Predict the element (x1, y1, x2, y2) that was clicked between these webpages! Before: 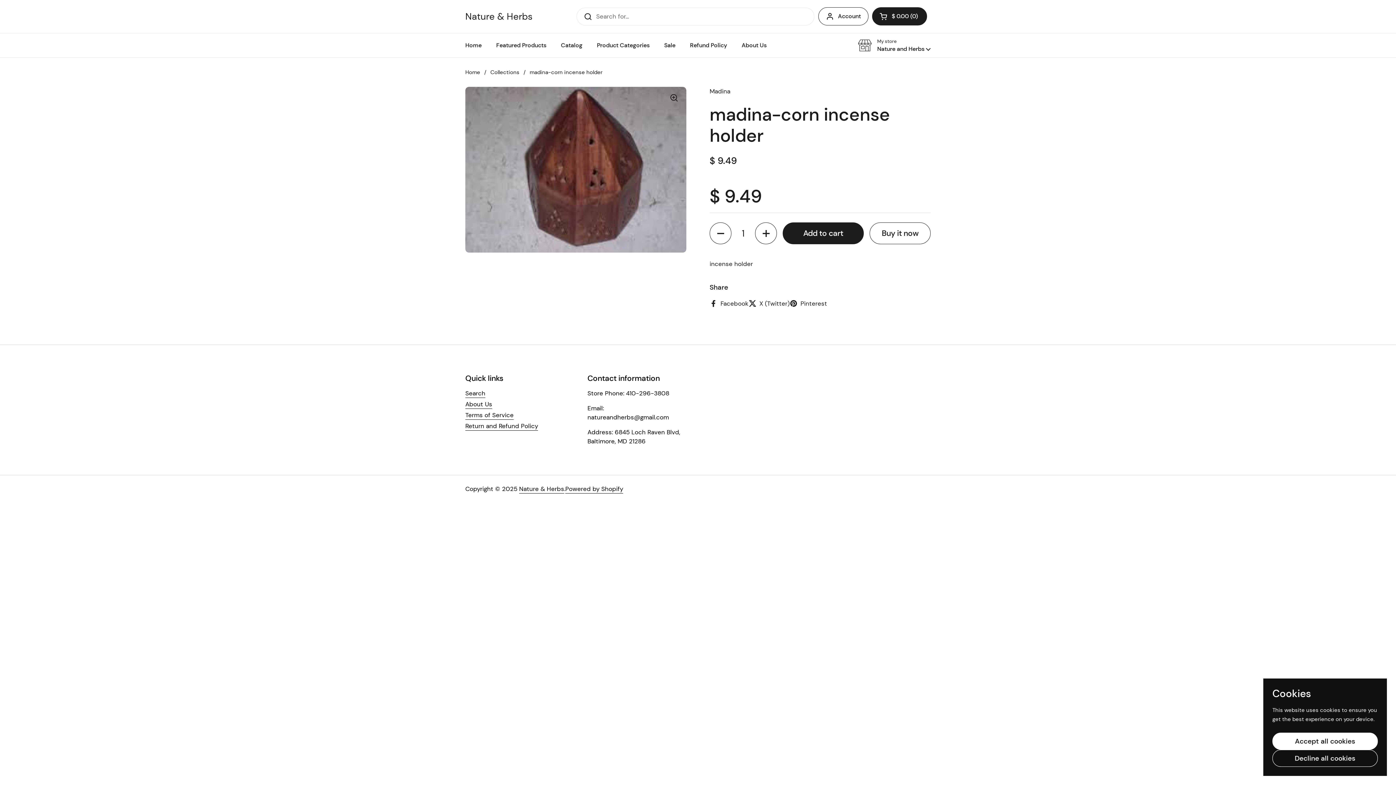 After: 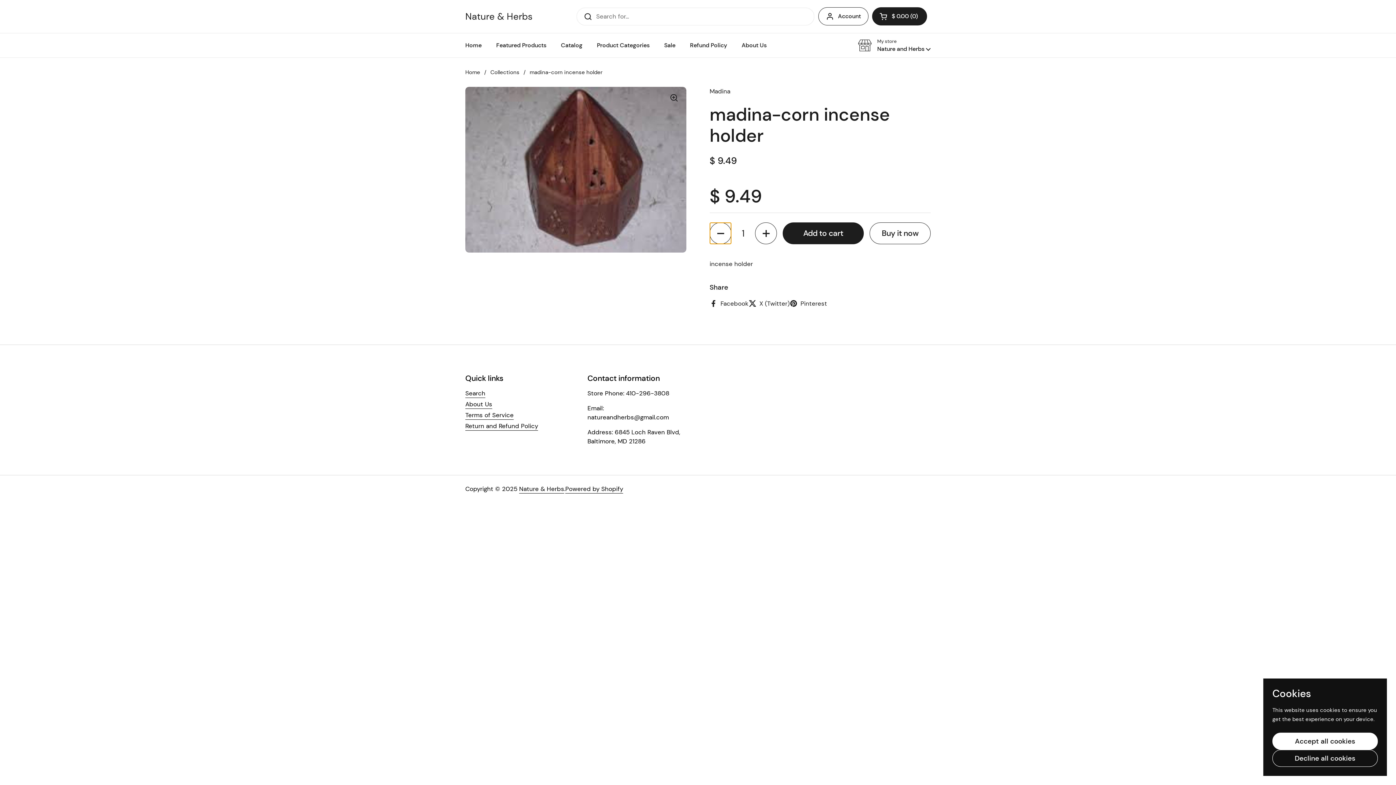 Action: bbox: (709, 222, 731, 244) label: Decrease quantity